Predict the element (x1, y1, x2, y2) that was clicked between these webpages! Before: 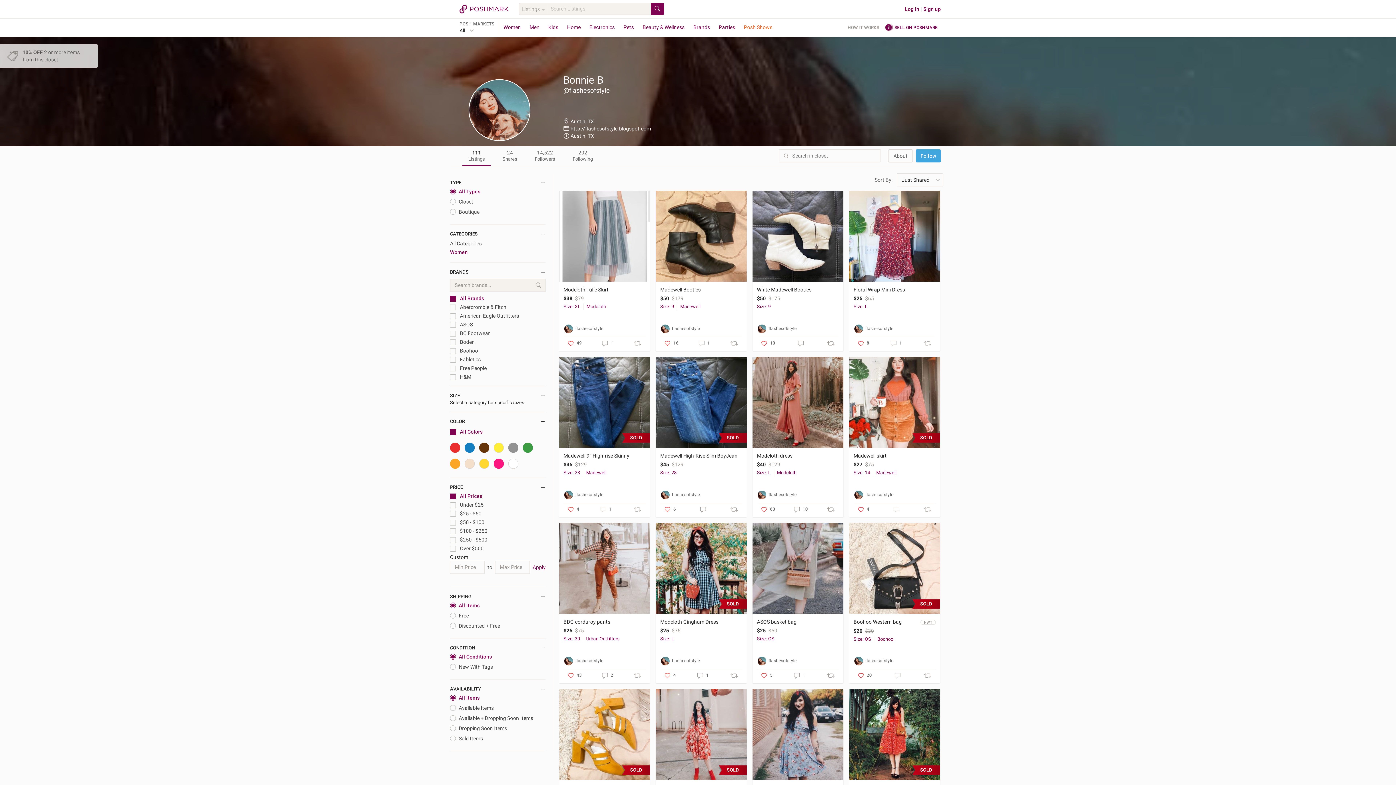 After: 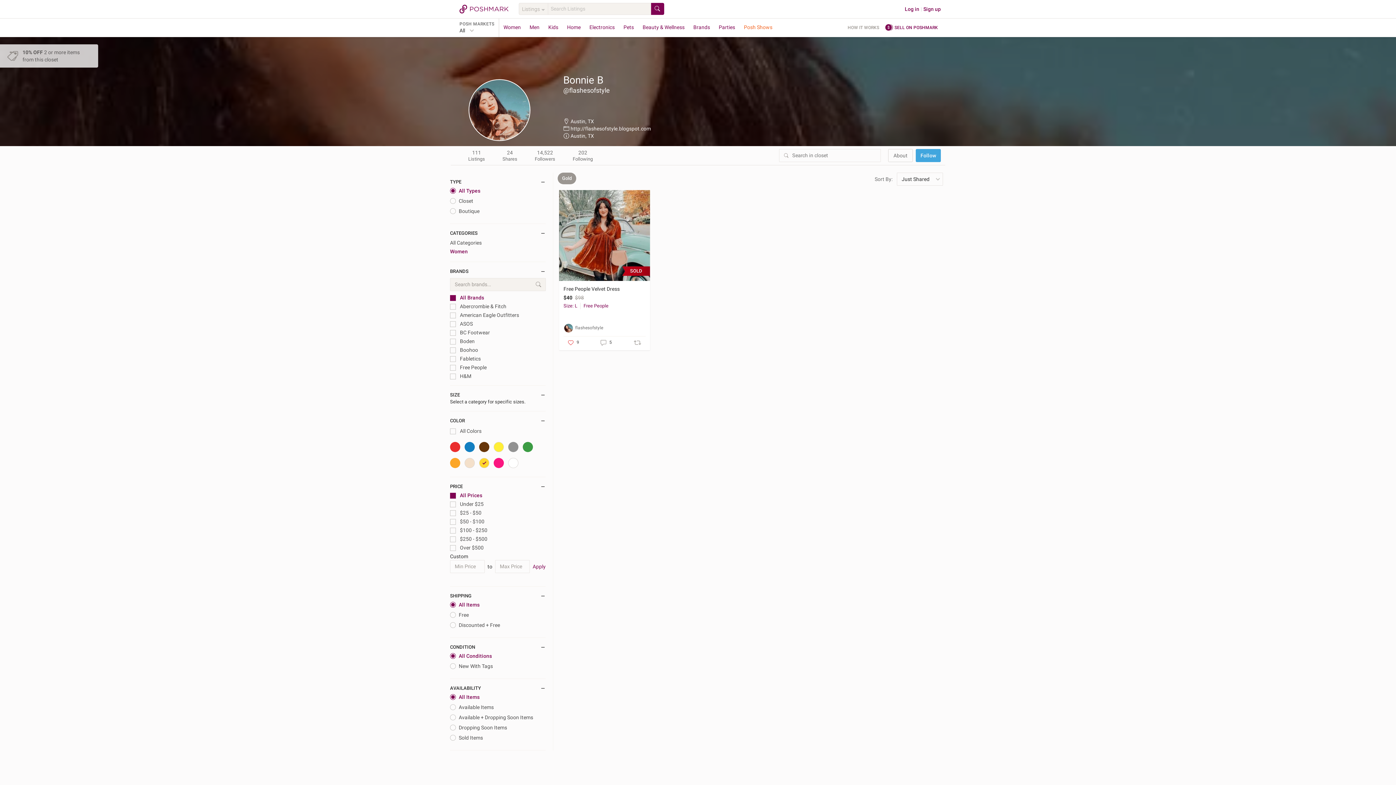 Action: bbox: (479, 458, 489, 469)